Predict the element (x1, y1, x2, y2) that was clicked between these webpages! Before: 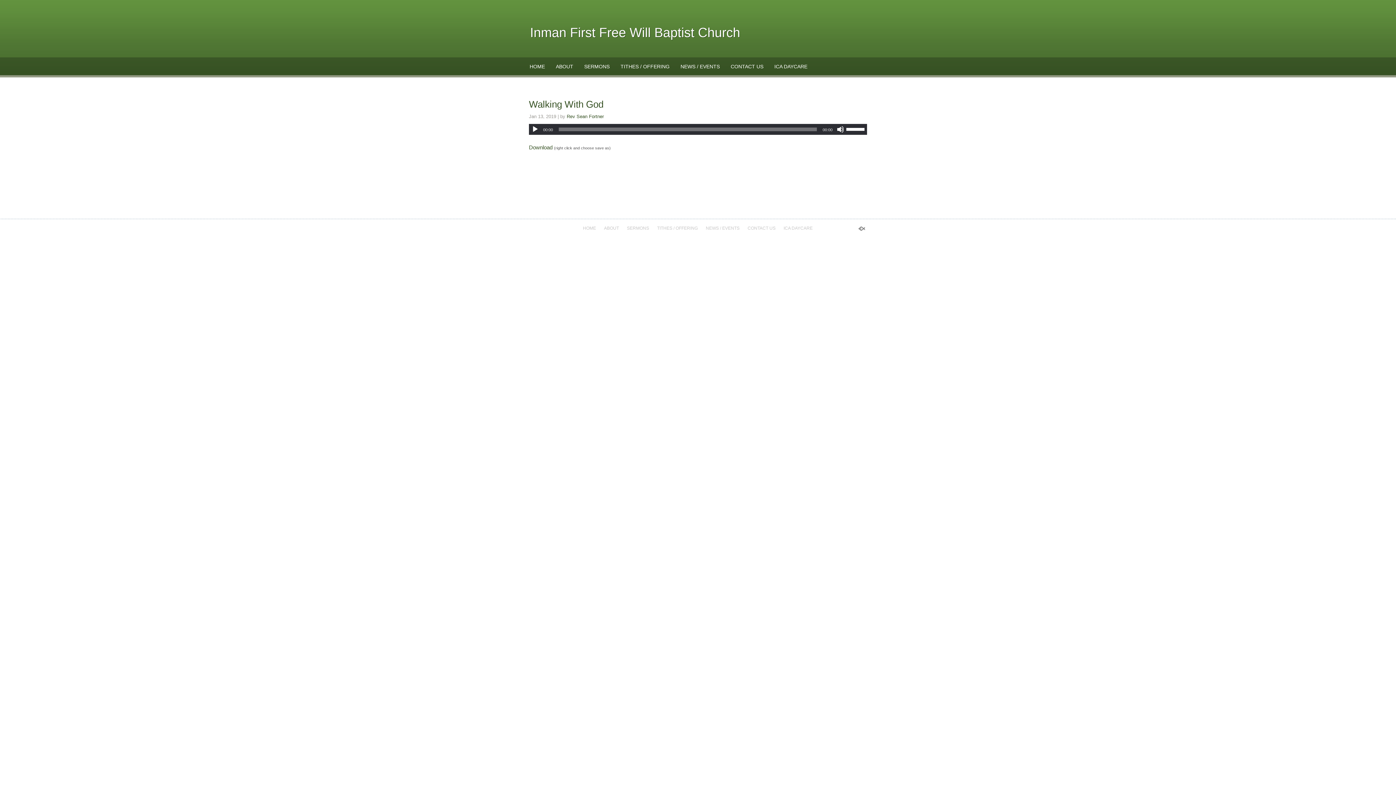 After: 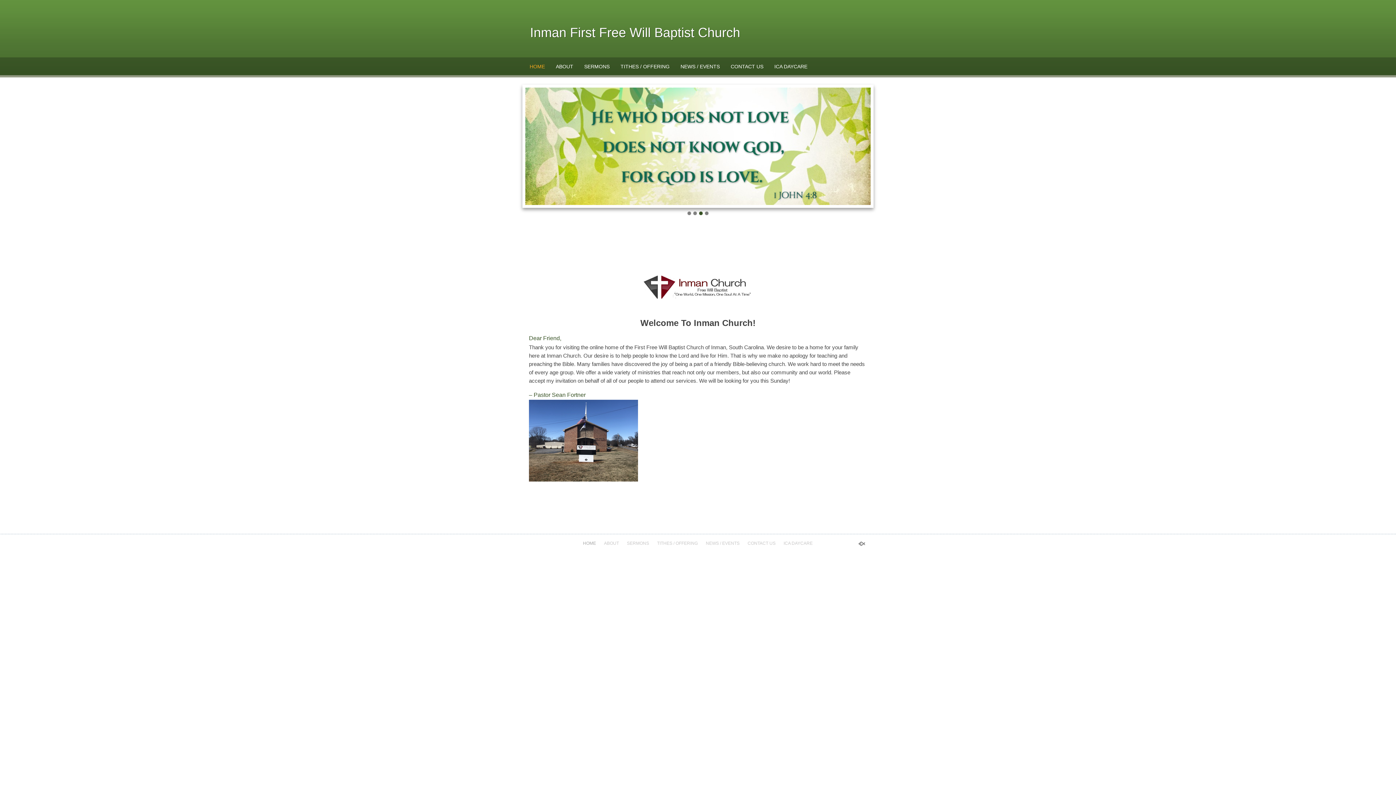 Action: label: HOME bbox: (583, 225, 596, 230)